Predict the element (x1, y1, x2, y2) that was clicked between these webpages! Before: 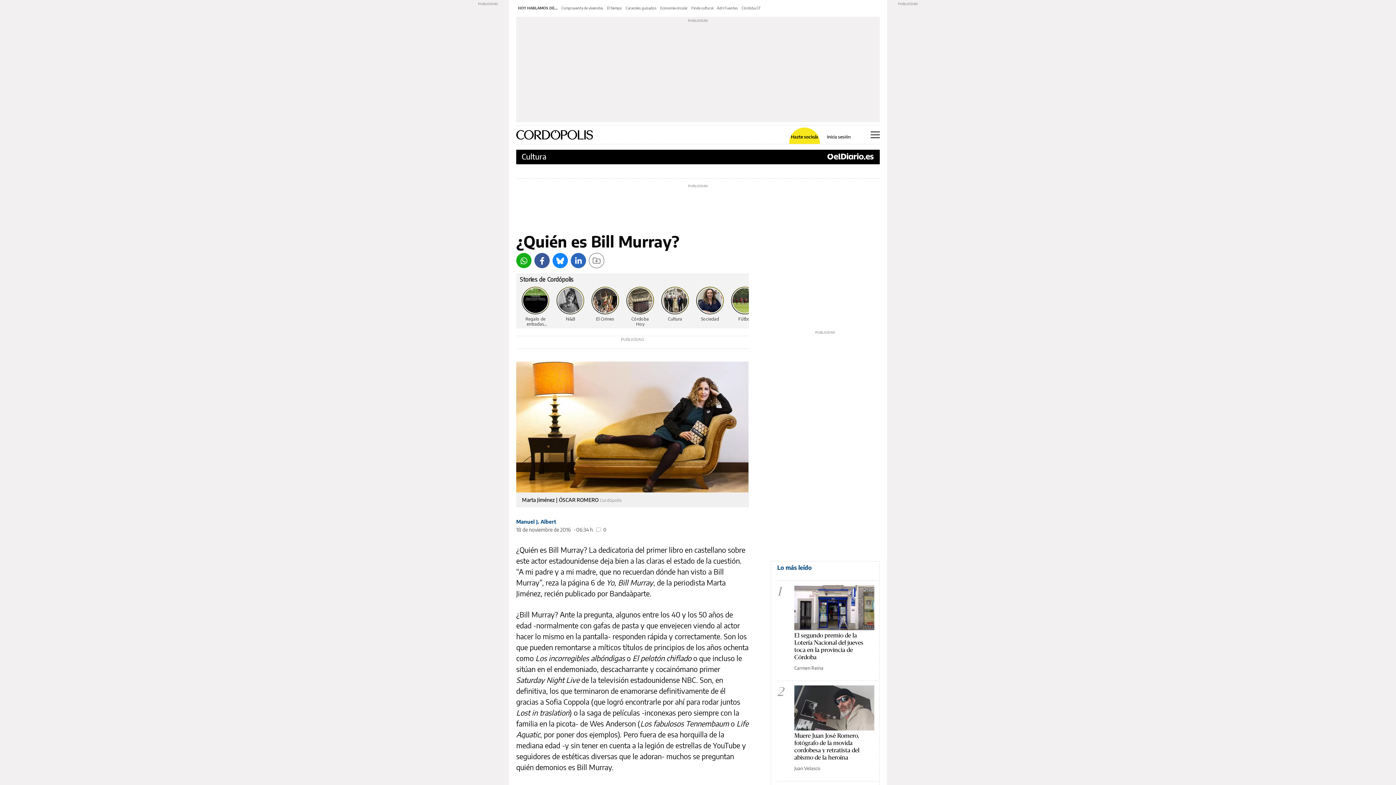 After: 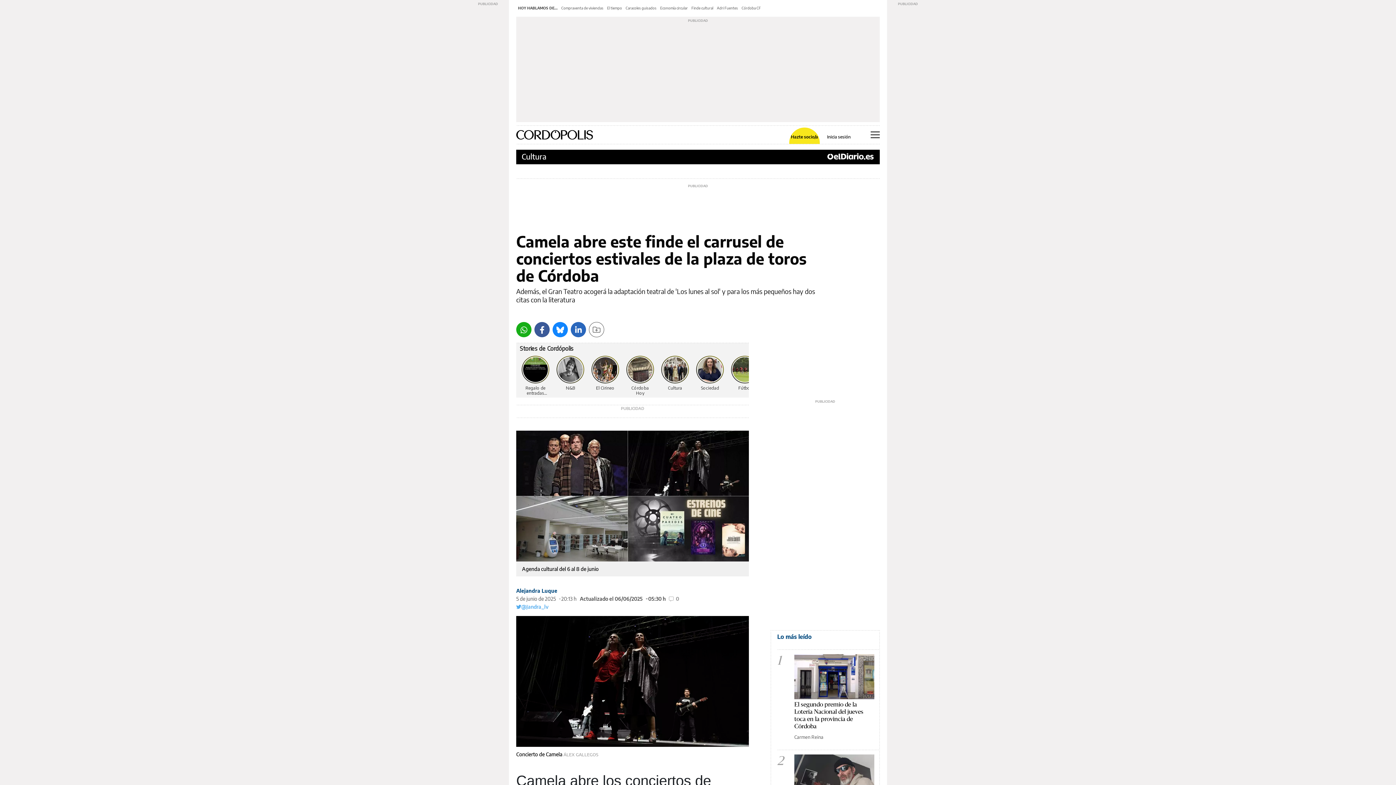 Action: bbox: (691, 5, 713, 10) label: Finde cultural